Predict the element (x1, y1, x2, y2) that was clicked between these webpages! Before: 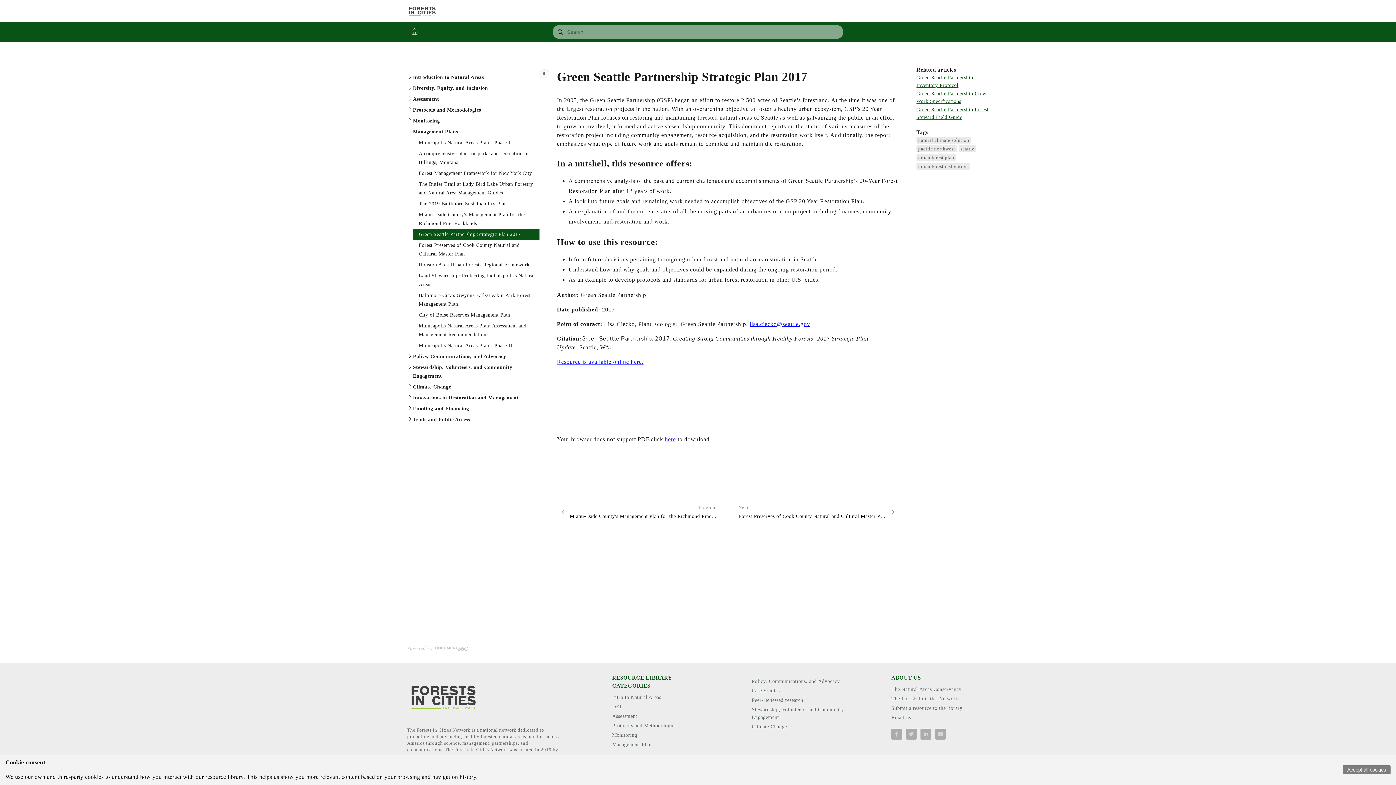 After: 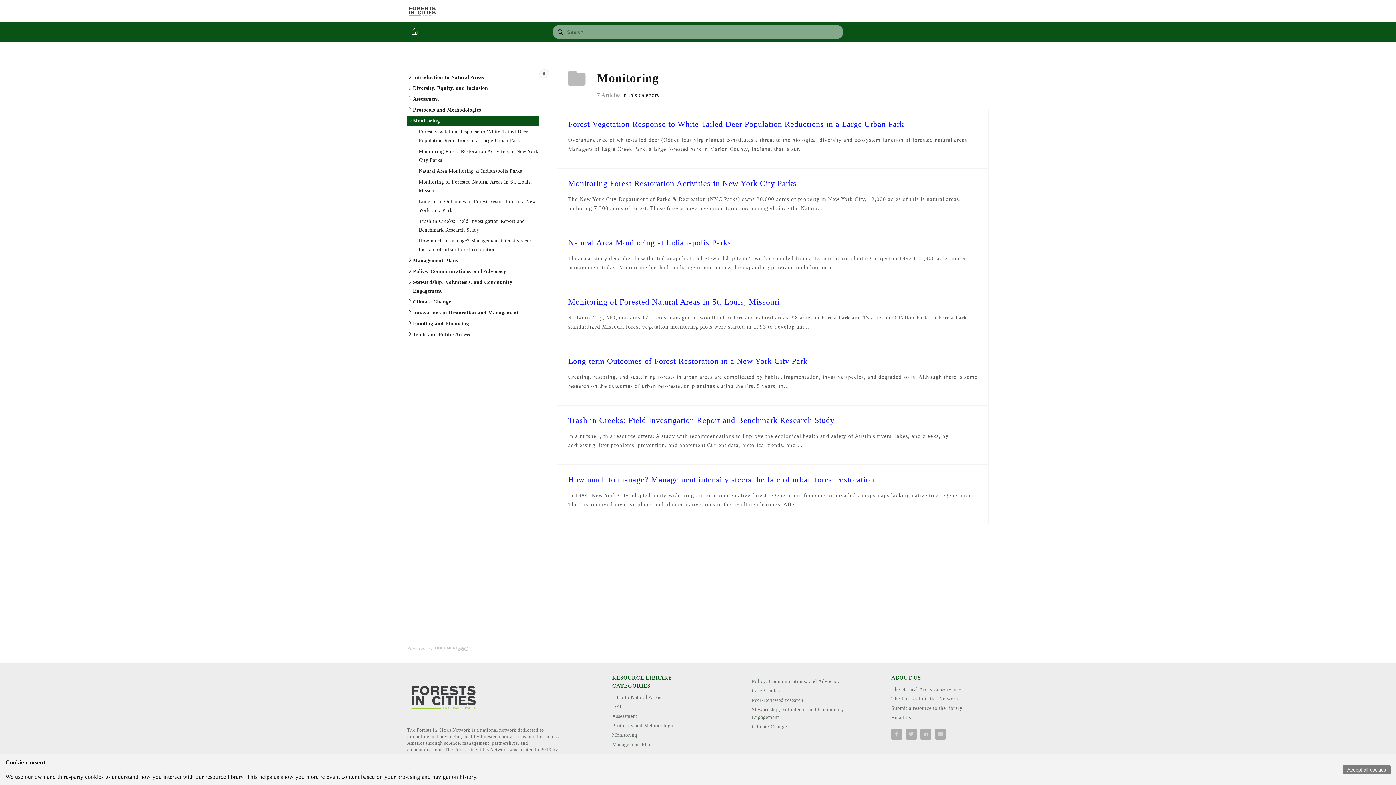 Action: label: Monitoring bbox: (612, 731, 709, 741)